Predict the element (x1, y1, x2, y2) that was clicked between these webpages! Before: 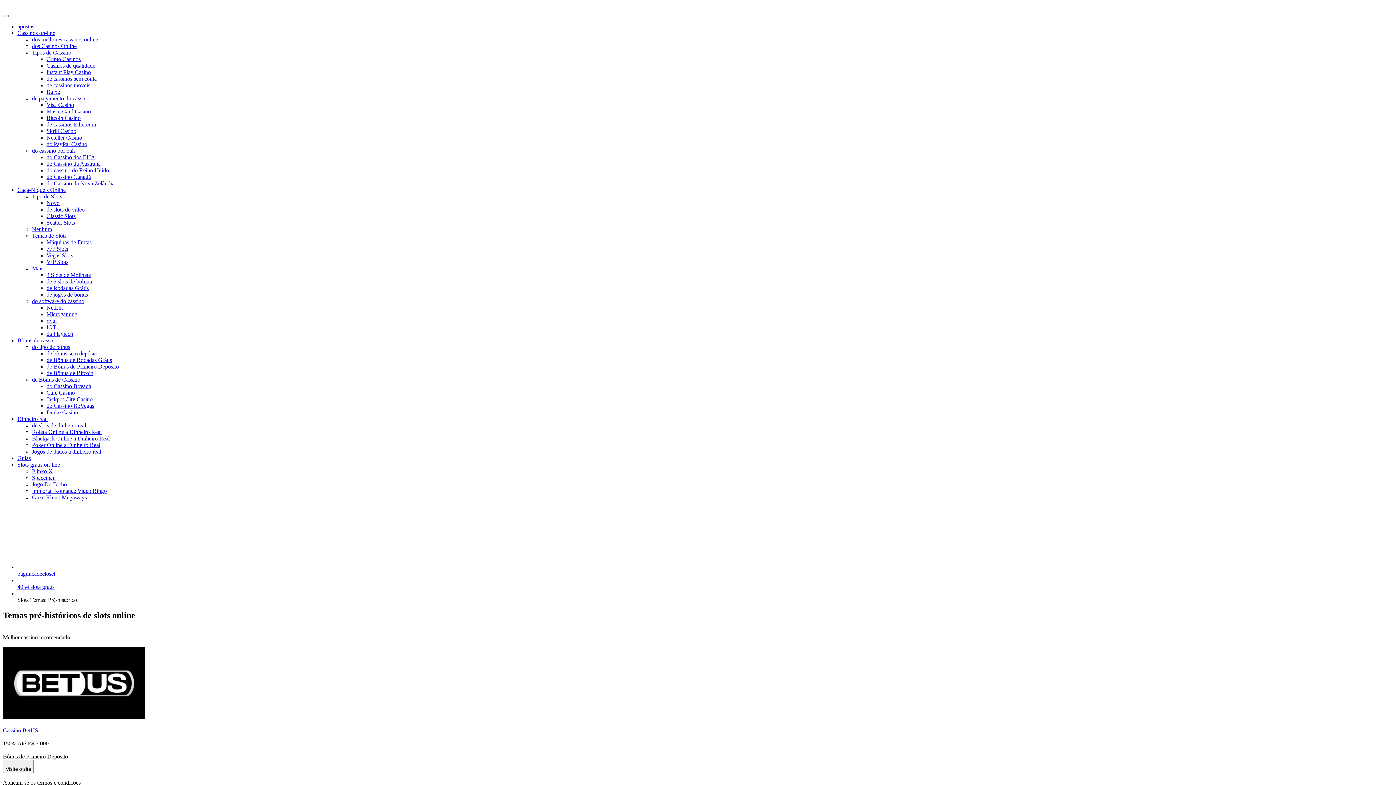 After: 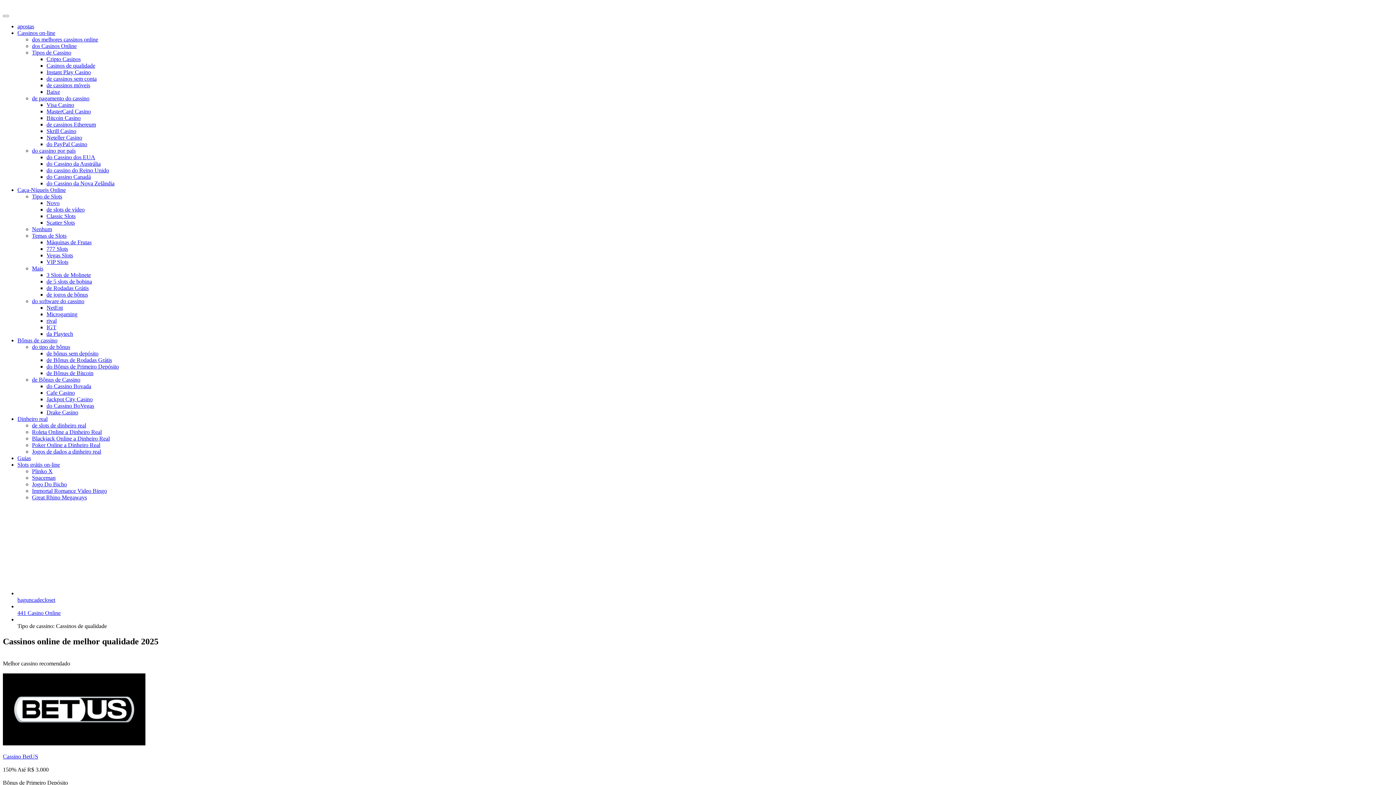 Action: label: Casinos de qualidade bbox: (46, 62, 95, 68)